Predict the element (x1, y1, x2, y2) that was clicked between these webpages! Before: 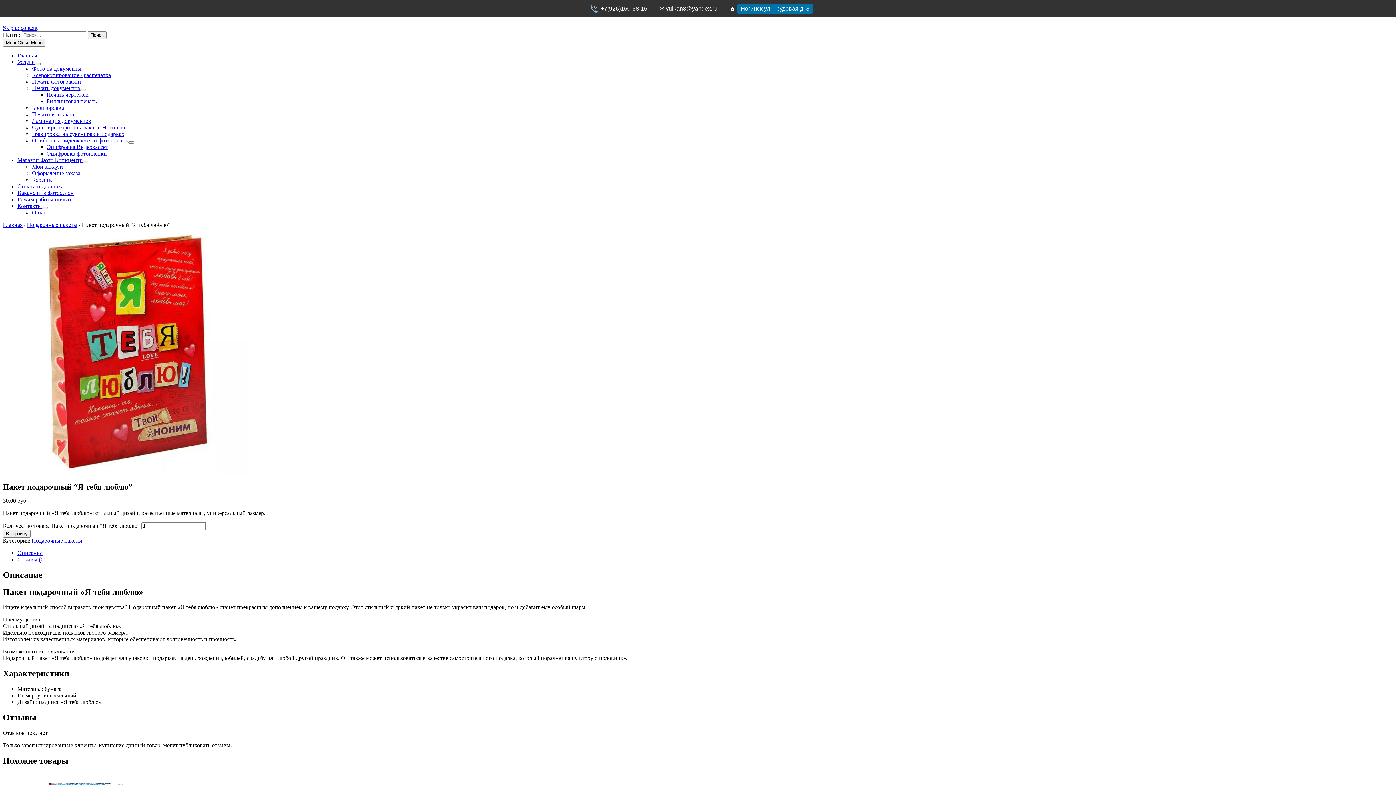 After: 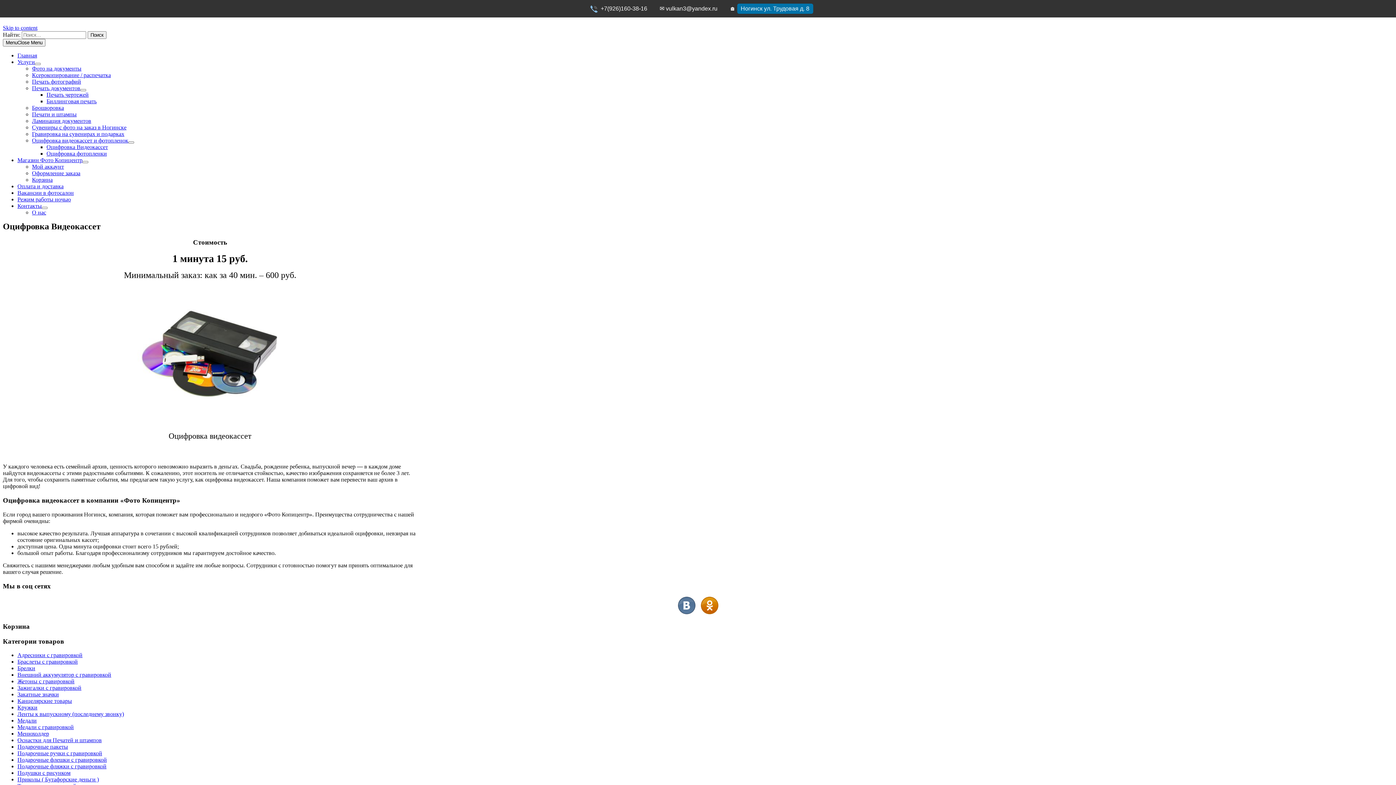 Action: bbox: (46, 144, 108, 150) label: Оцифровка Видеокассет